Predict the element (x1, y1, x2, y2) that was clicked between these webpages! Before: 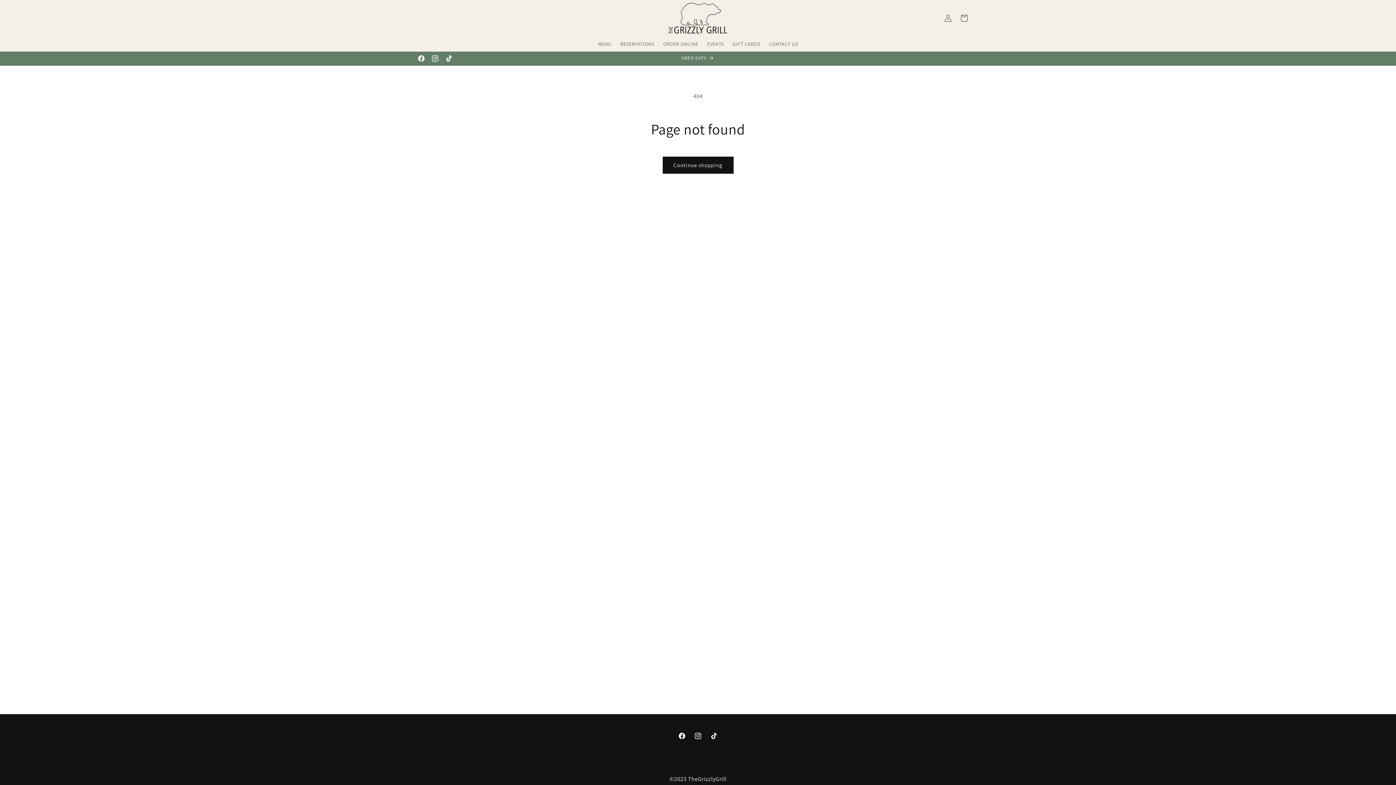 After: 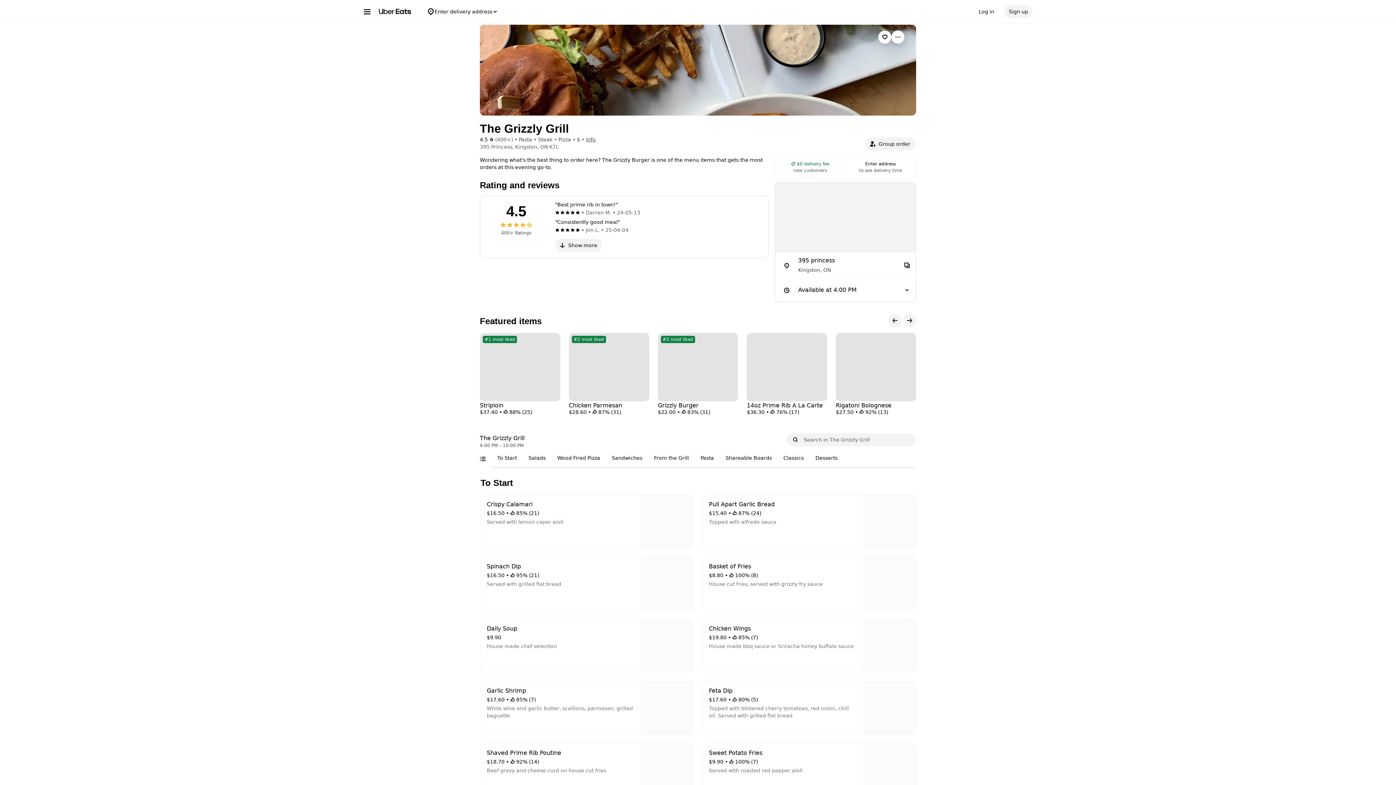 Action: bbox: (681, 51, 714, 65) label: UBER EATS